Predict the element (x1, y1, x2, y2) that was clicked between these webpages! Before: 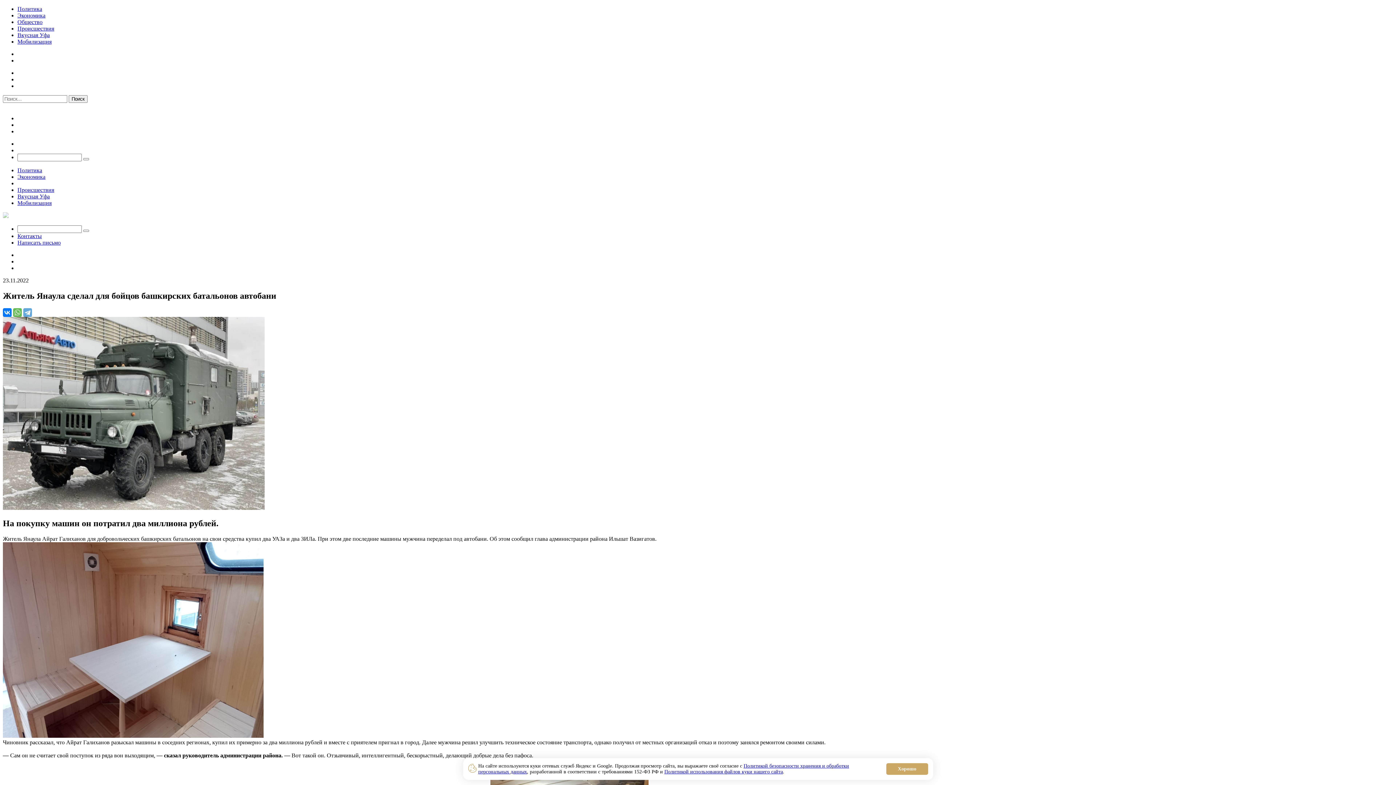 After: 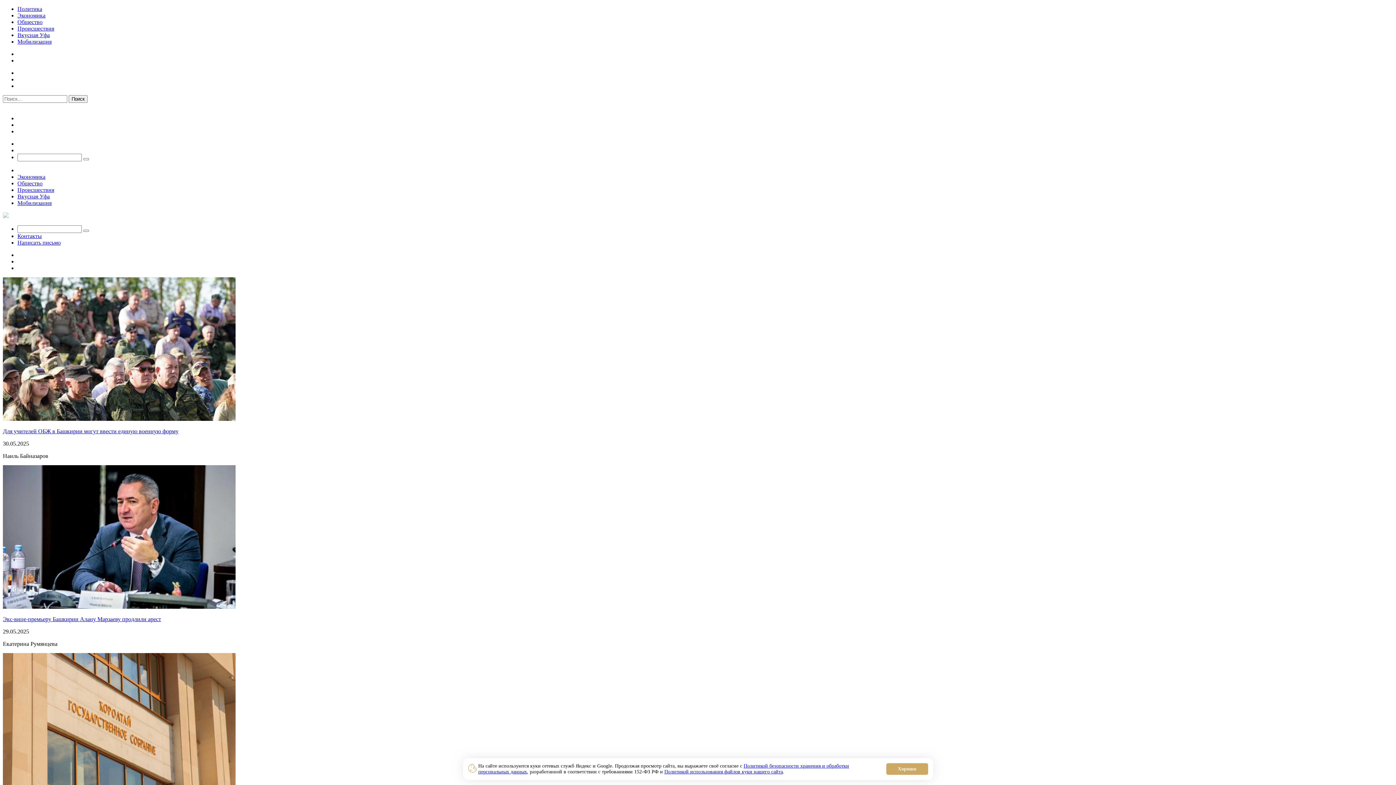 Action: label: Политика bbox: (17, 167, 42, 173)